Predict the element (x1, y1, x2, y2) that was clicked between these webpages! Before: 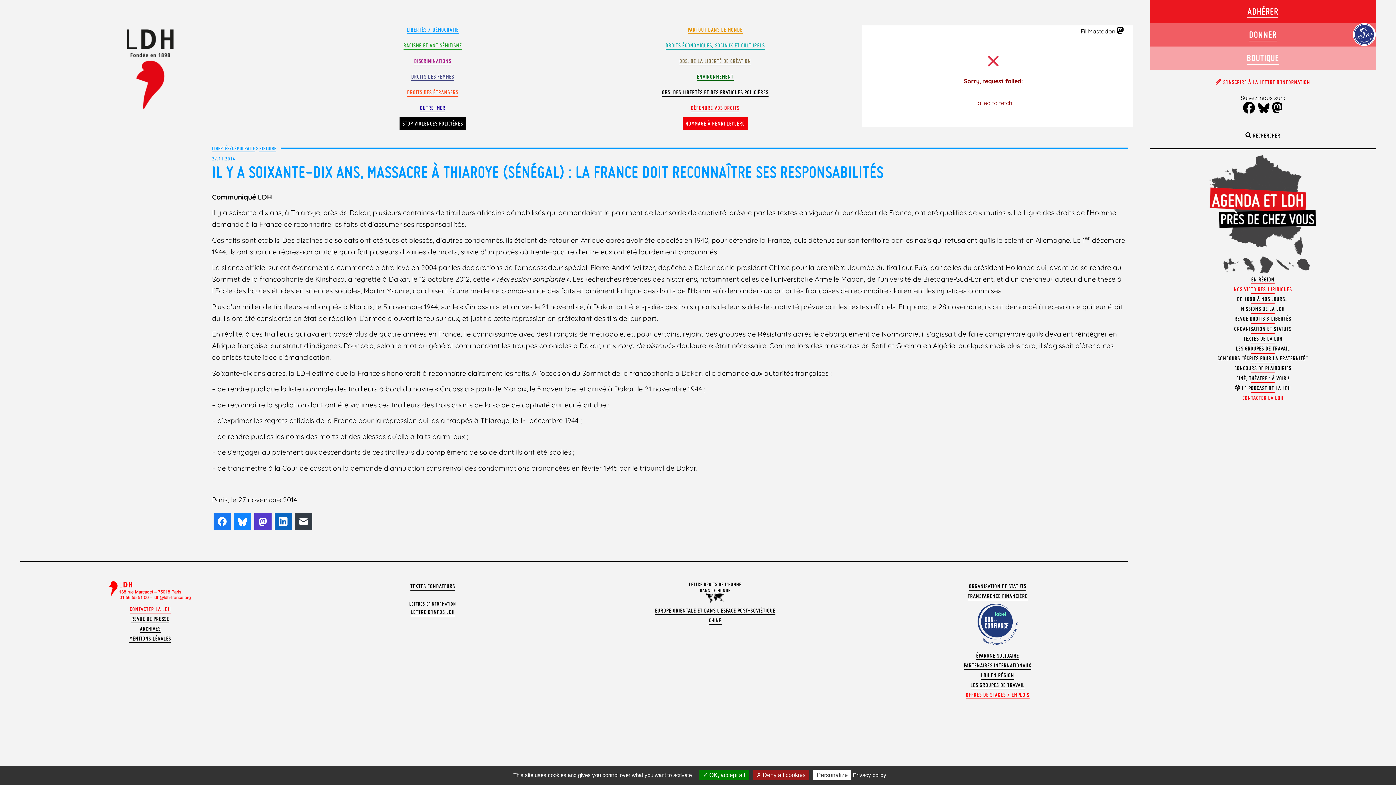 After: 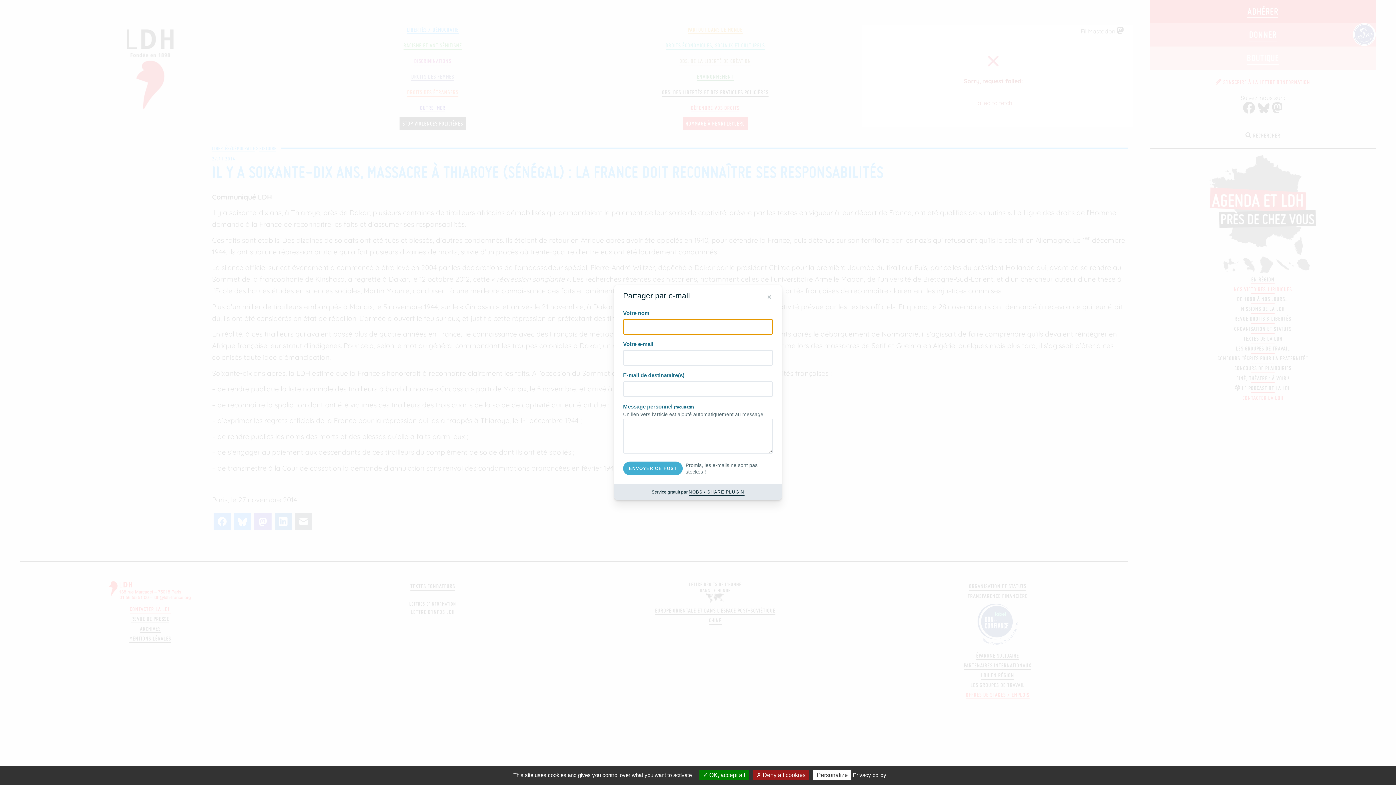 Action: label: E-mail bbox: (295, 512, 312, 530)